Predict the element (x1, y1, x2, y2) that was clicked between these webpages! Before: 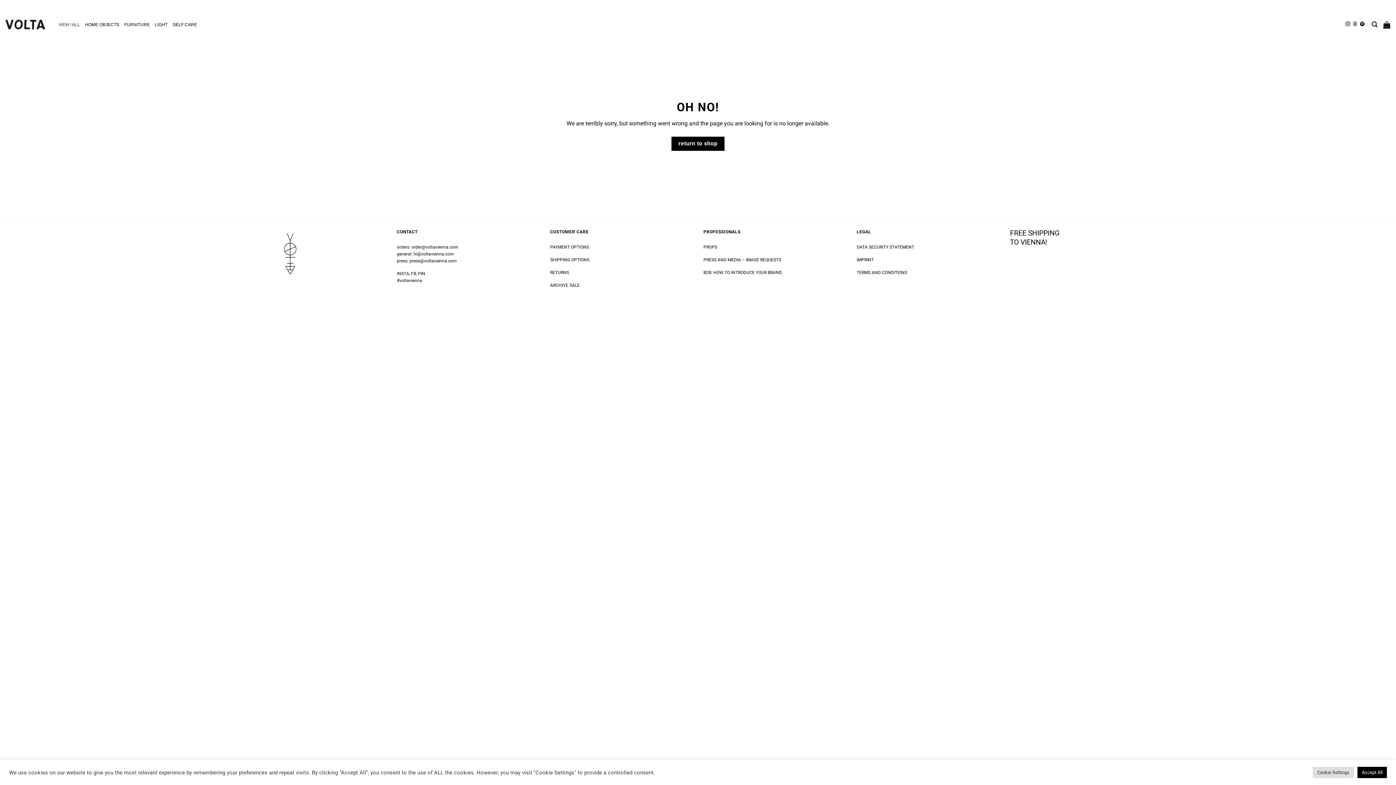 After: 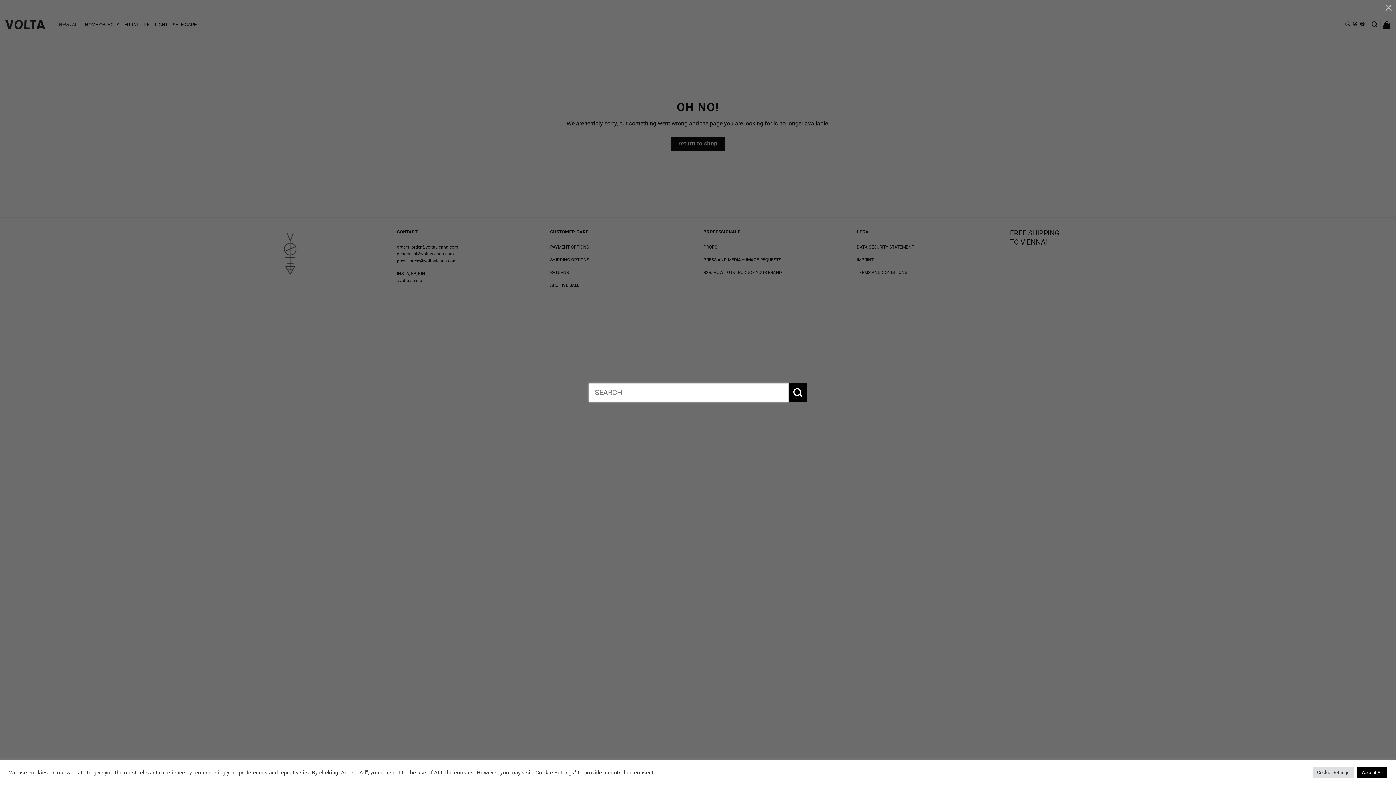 Action: bbox: (1372, 17, 1377, 31) label: Search